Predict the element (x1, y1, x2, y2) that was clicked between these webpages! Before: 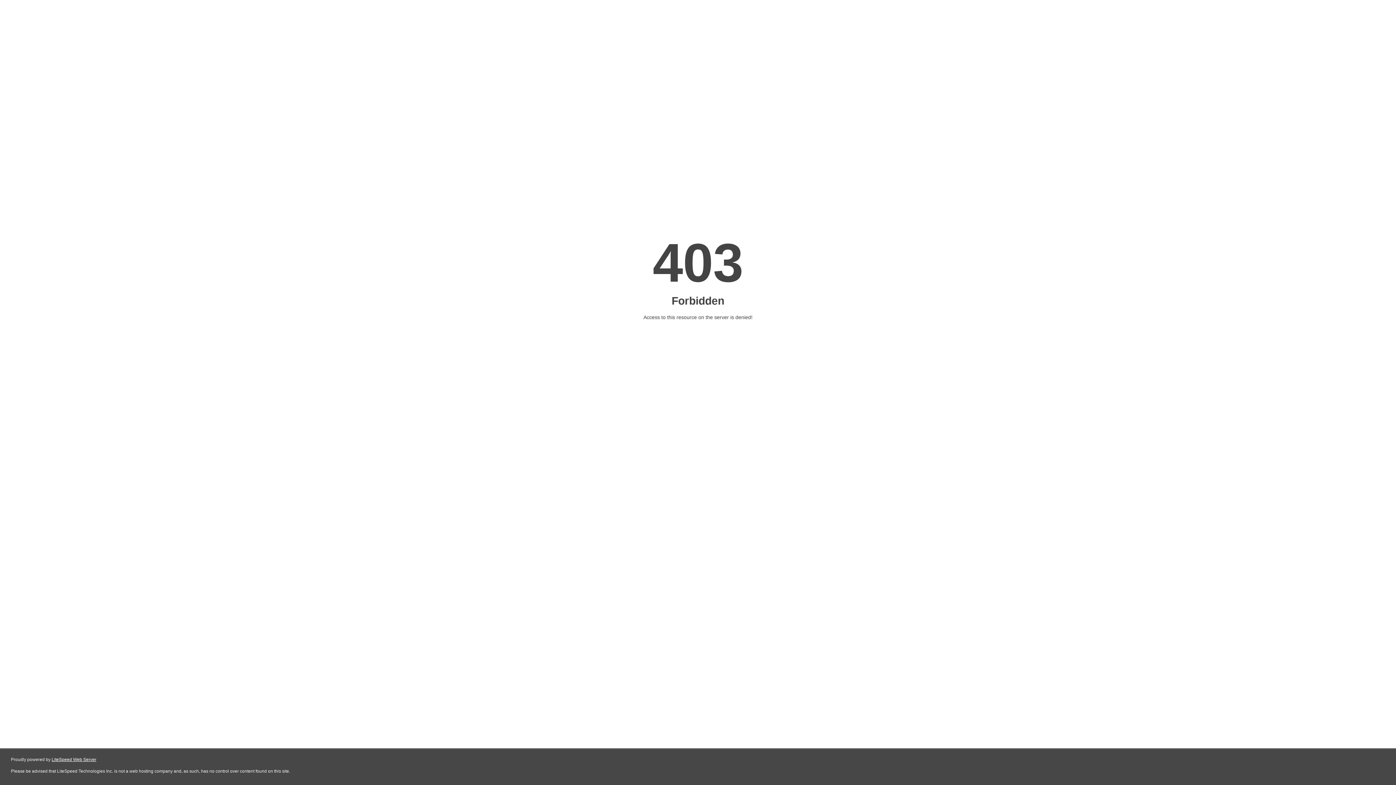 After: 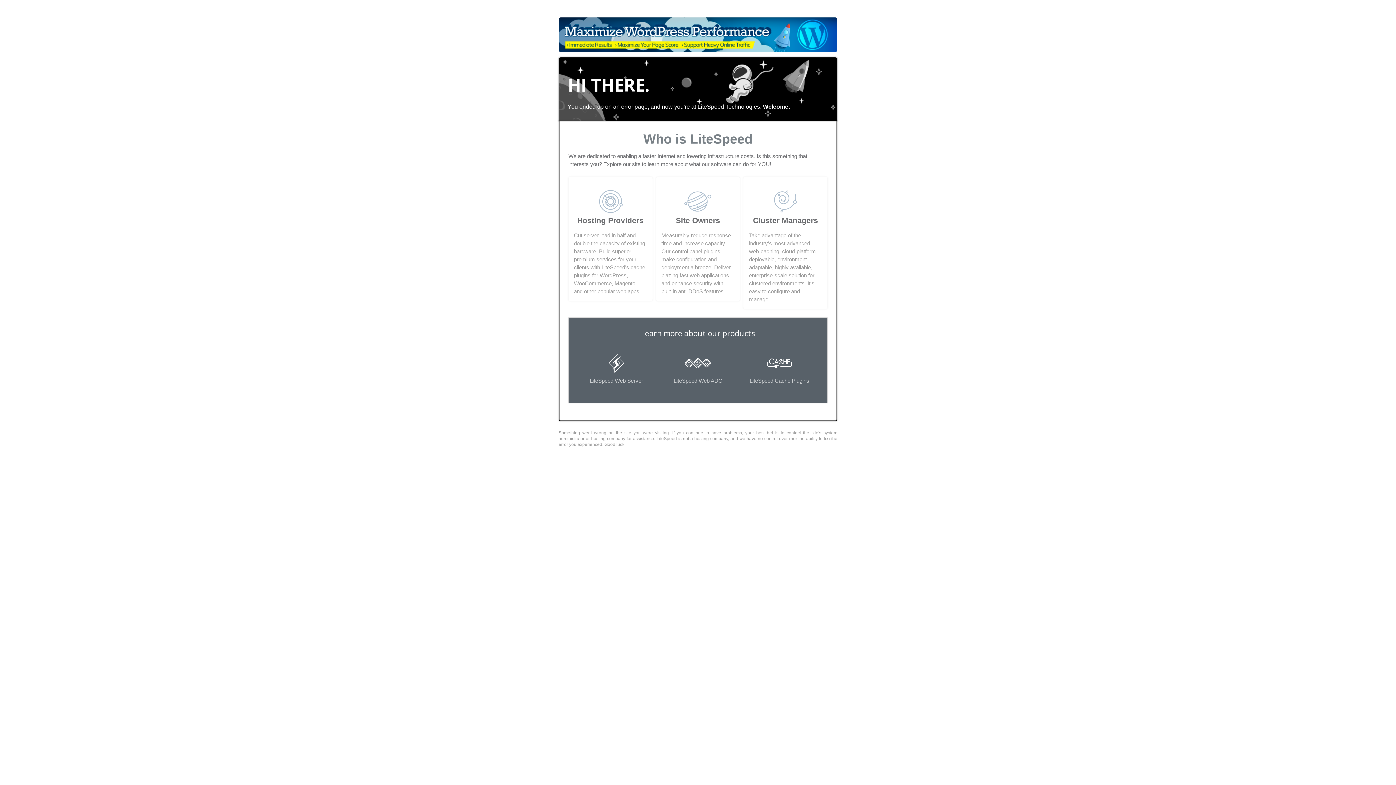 Action: label: LiteSpeed Web Server bbox: (51, 757, 96, 762)